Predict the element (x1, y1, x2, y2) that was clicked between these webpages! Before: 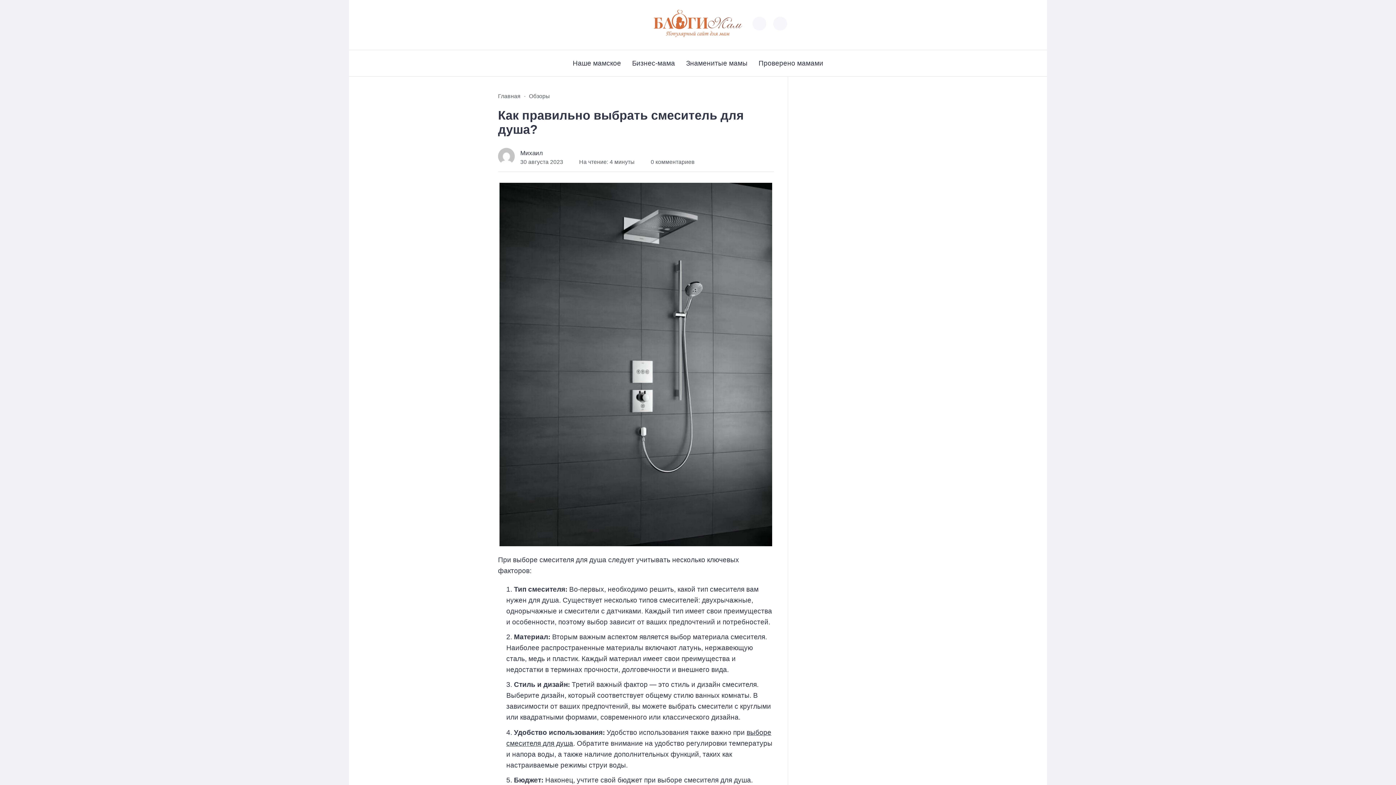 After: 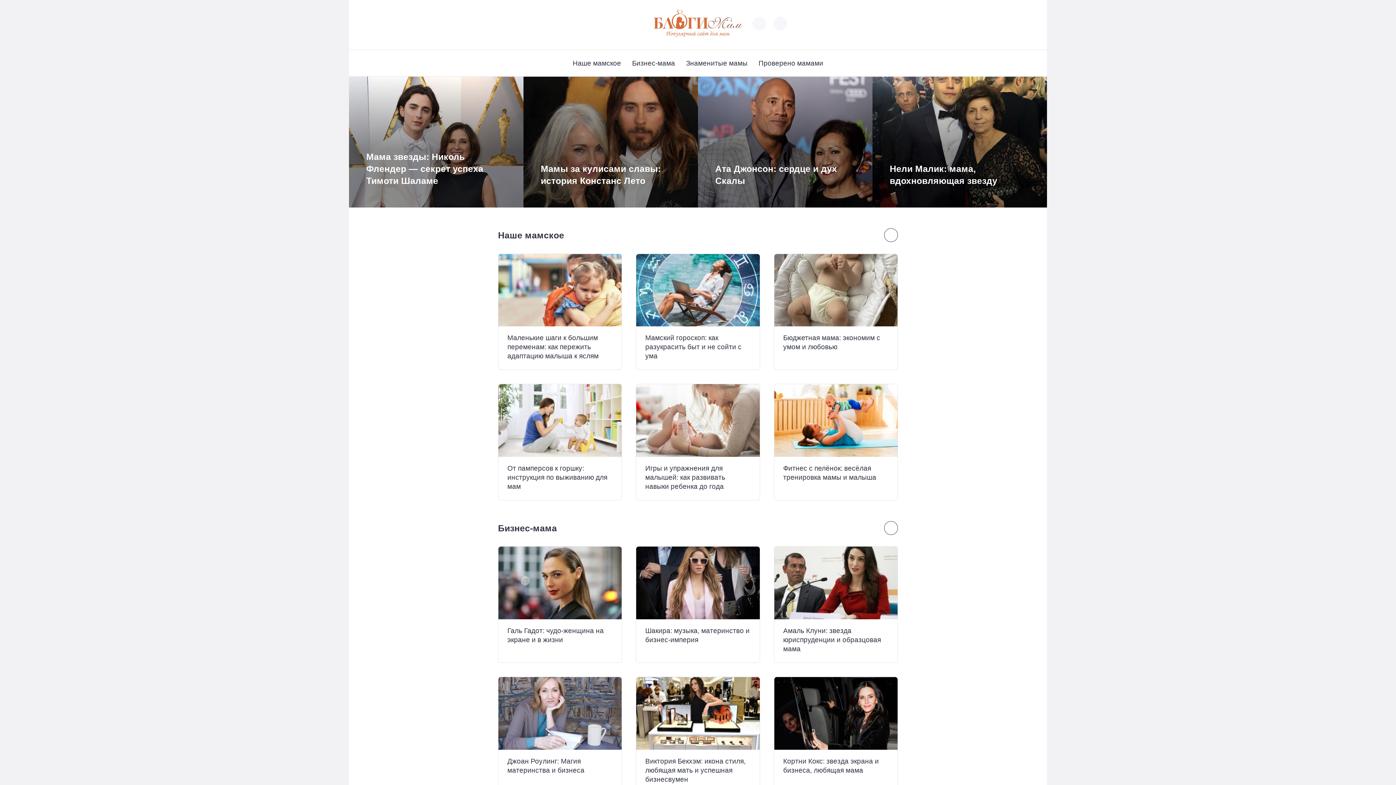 Action: label: Главная bbox: (498, 93, 520, 99)